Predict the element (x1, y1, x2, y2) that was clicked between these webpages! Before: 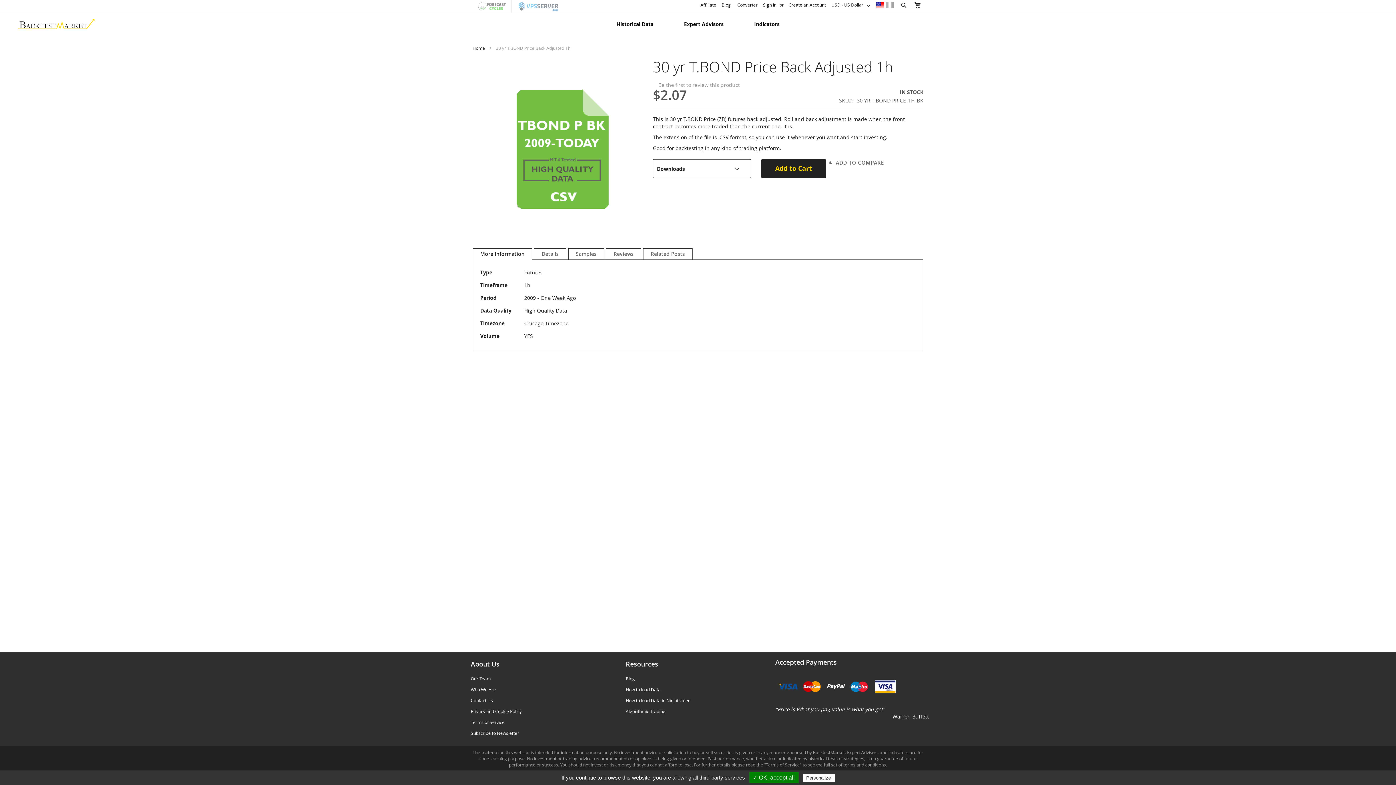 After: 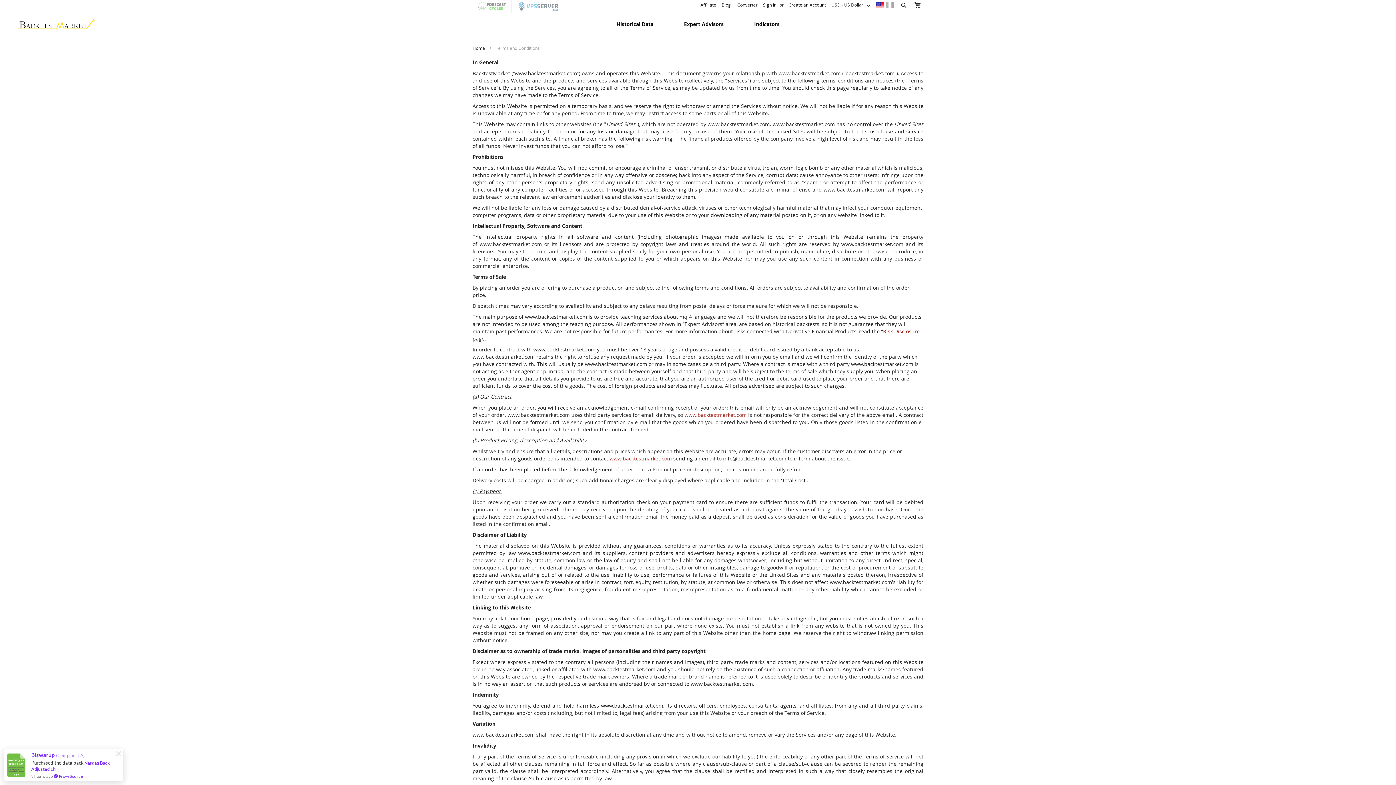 Action: label: Terms of Service bbox: (470, 719, 504, 725)